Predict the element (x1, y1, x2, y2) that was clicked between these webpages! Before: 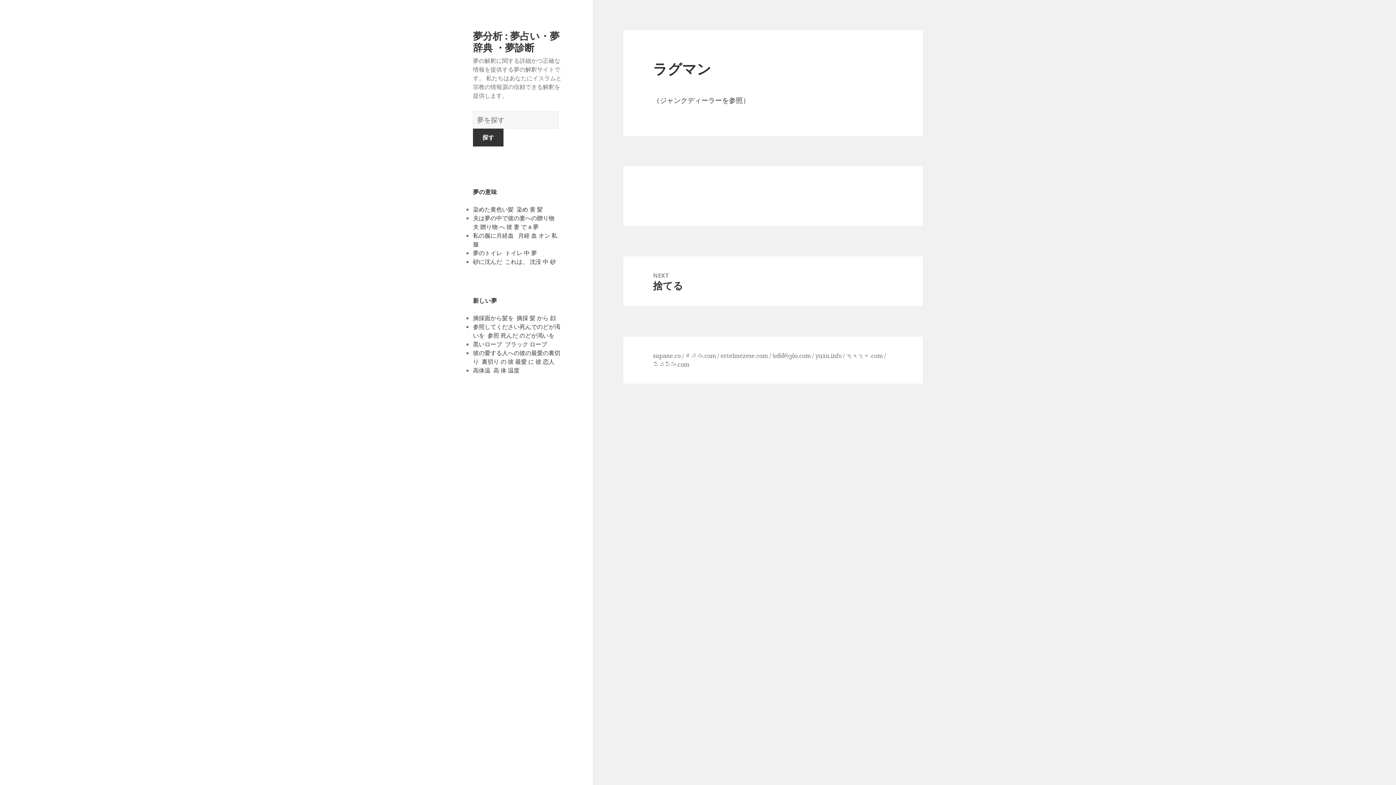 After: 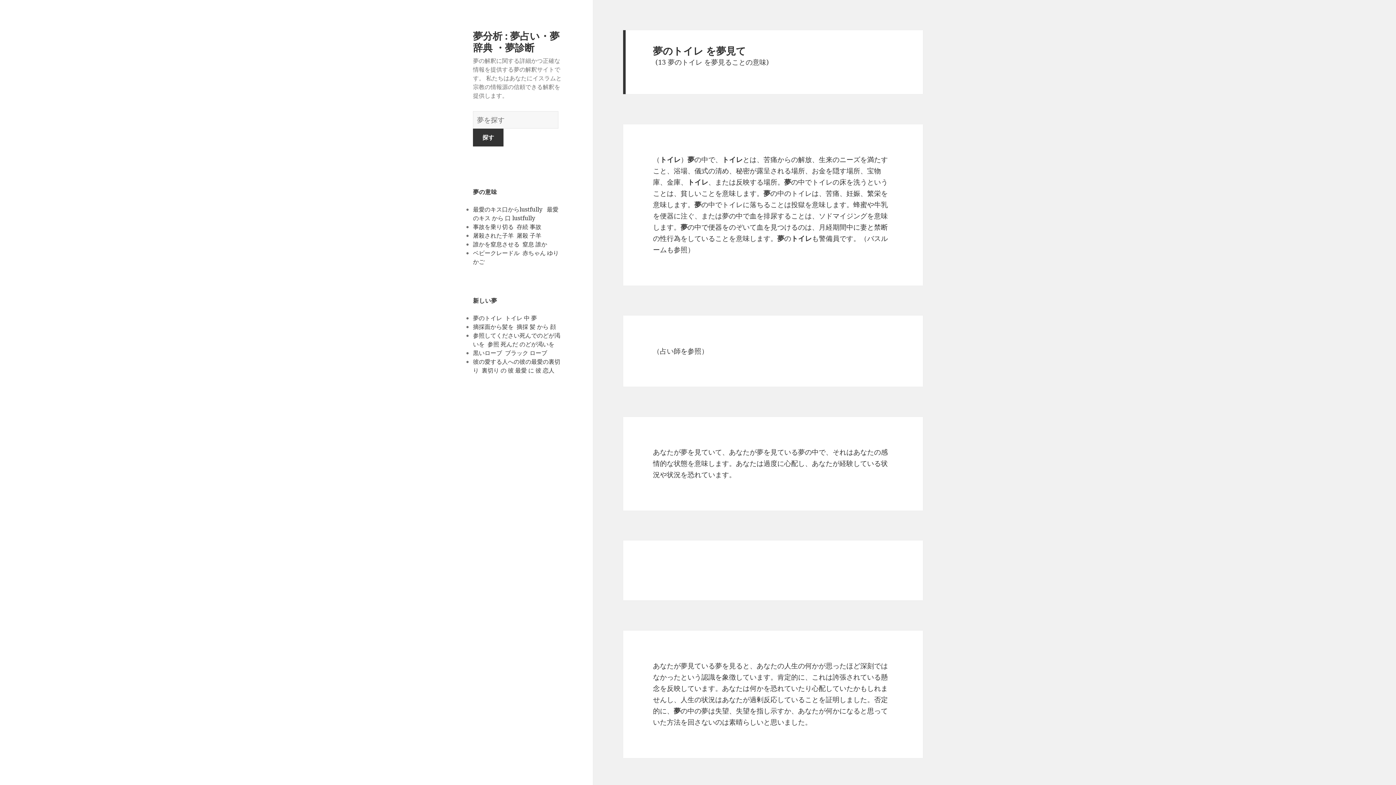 Action: bbox: (473, 249, 537, 257) label: 夢のトイレ  トイレ 中 夢